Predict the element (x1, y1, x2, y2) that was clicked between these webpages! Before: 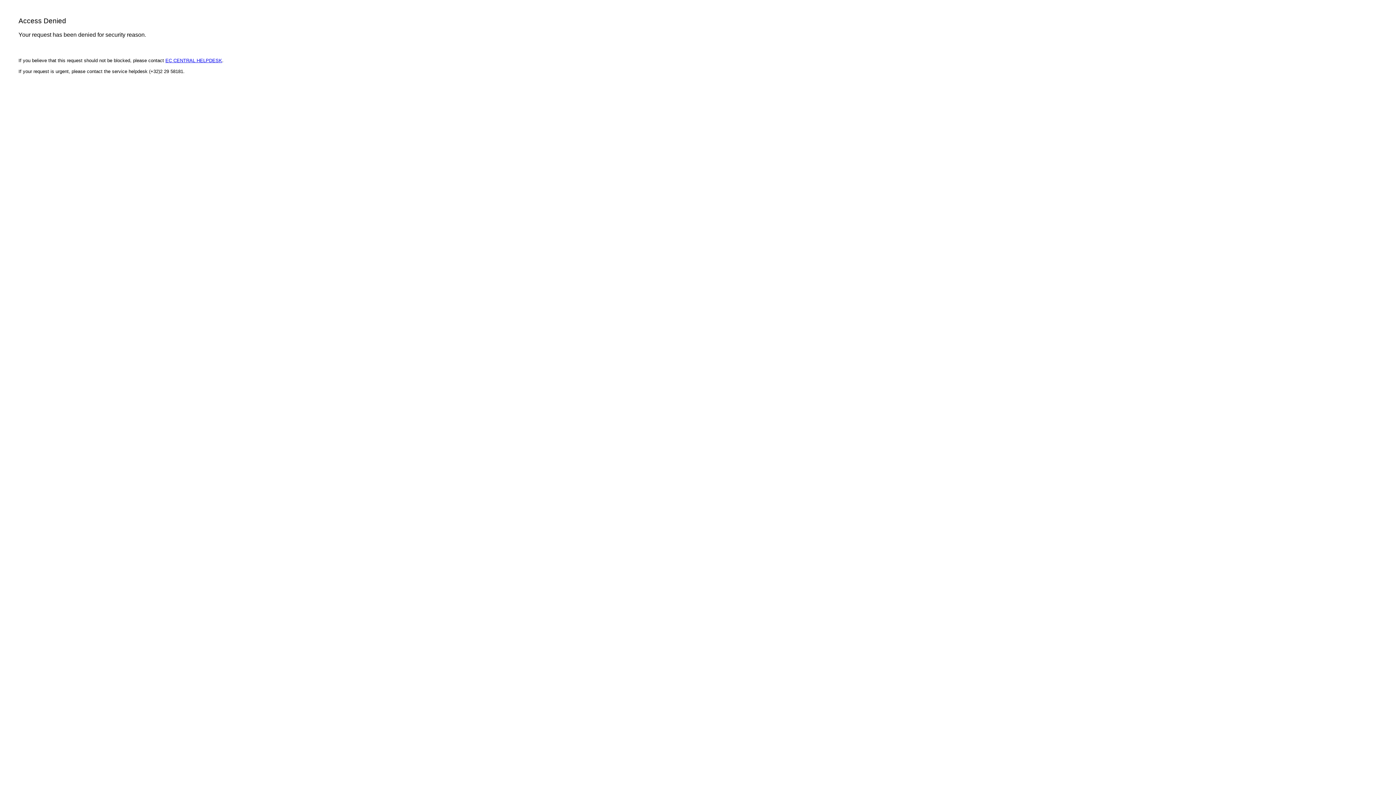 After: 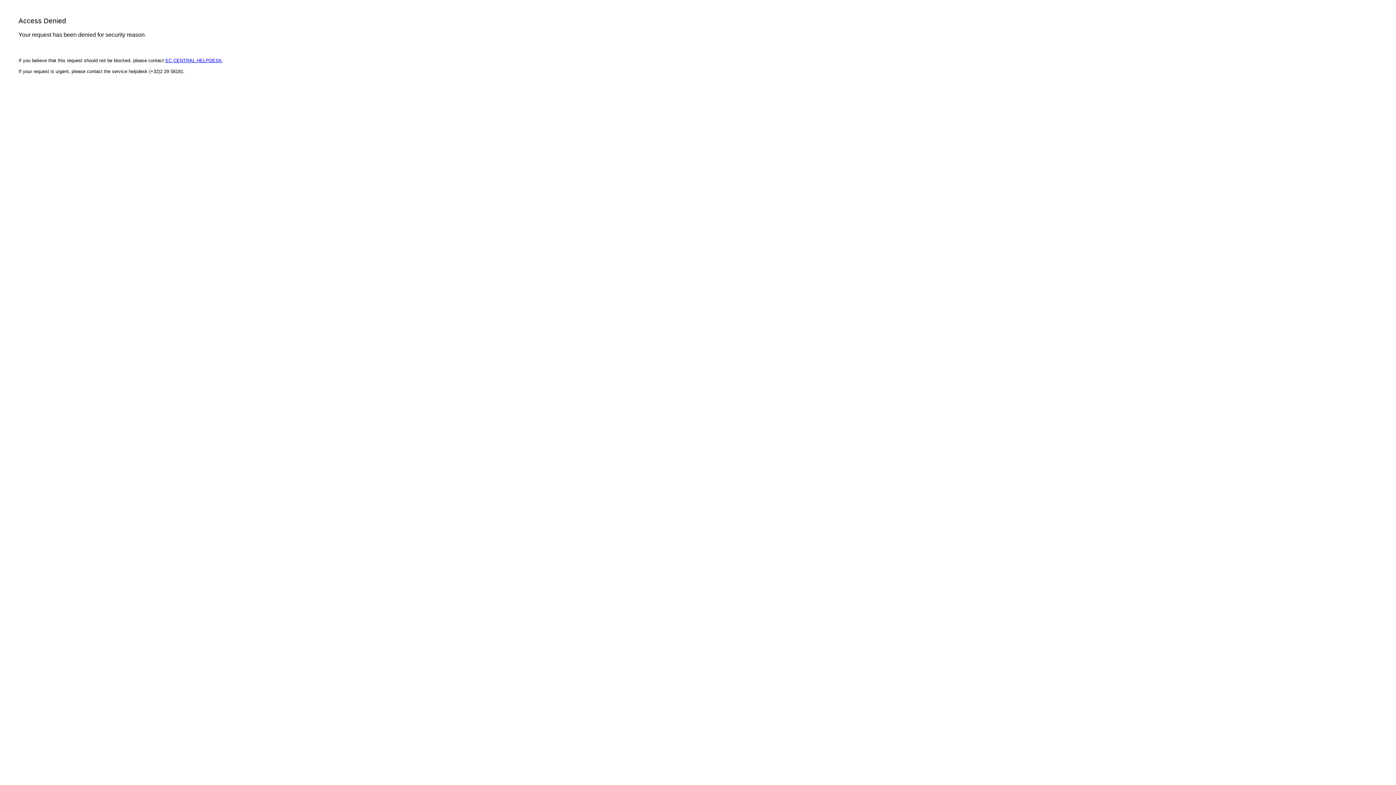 Action: label: EC CENTRAL HELPDESK bbox: (165, 57, 222, 63)